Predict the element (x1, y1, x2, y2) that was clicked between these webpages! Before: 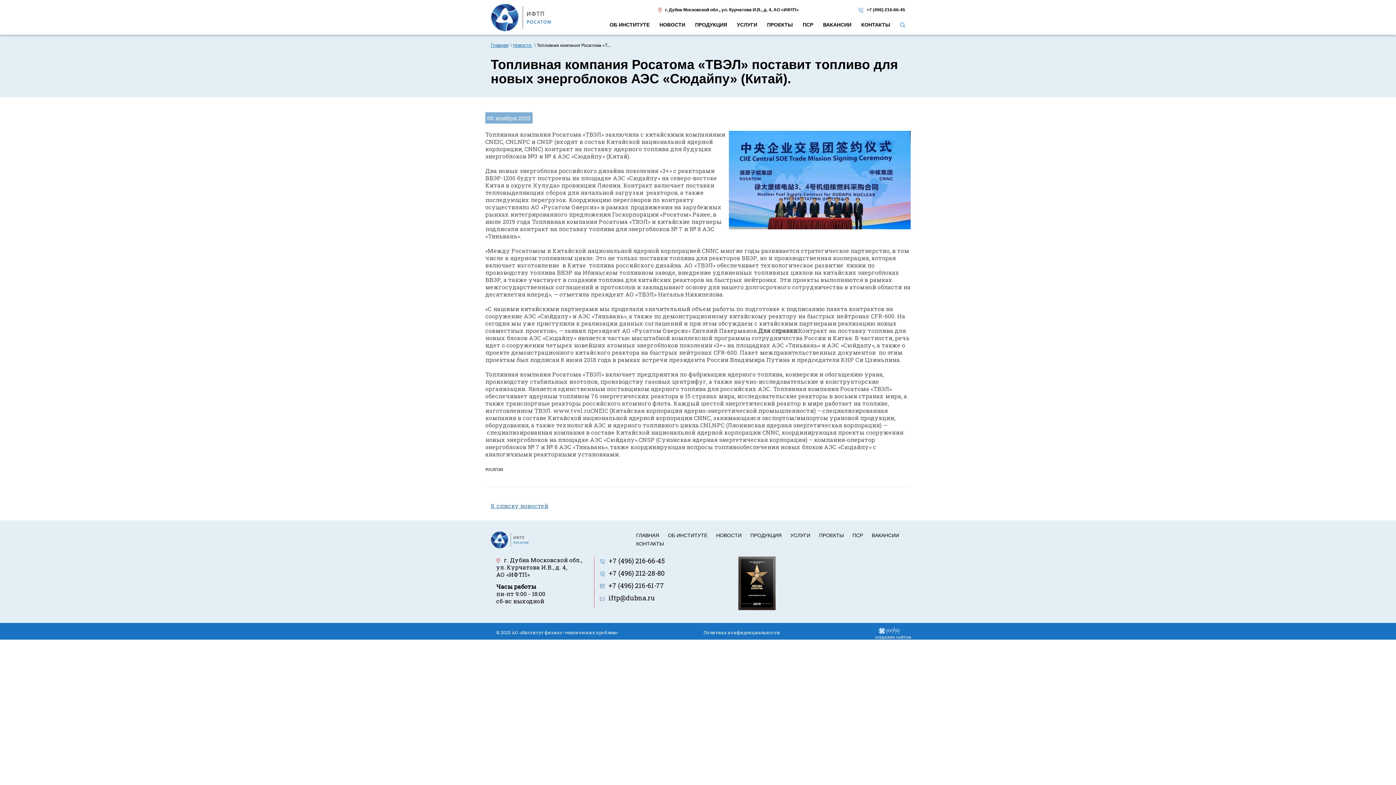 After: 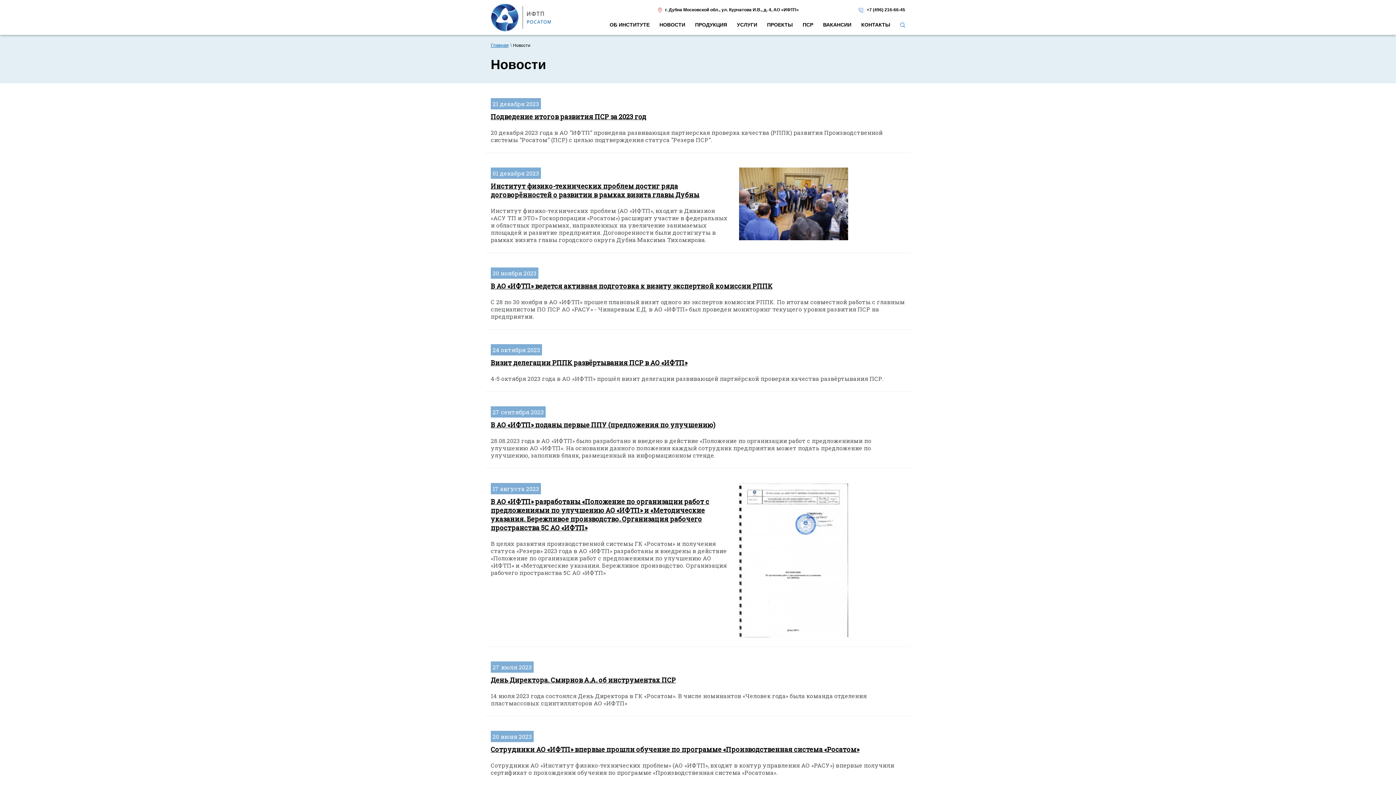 Action: label: НОВОСТИ bbox: (659, 20, 685, 29)